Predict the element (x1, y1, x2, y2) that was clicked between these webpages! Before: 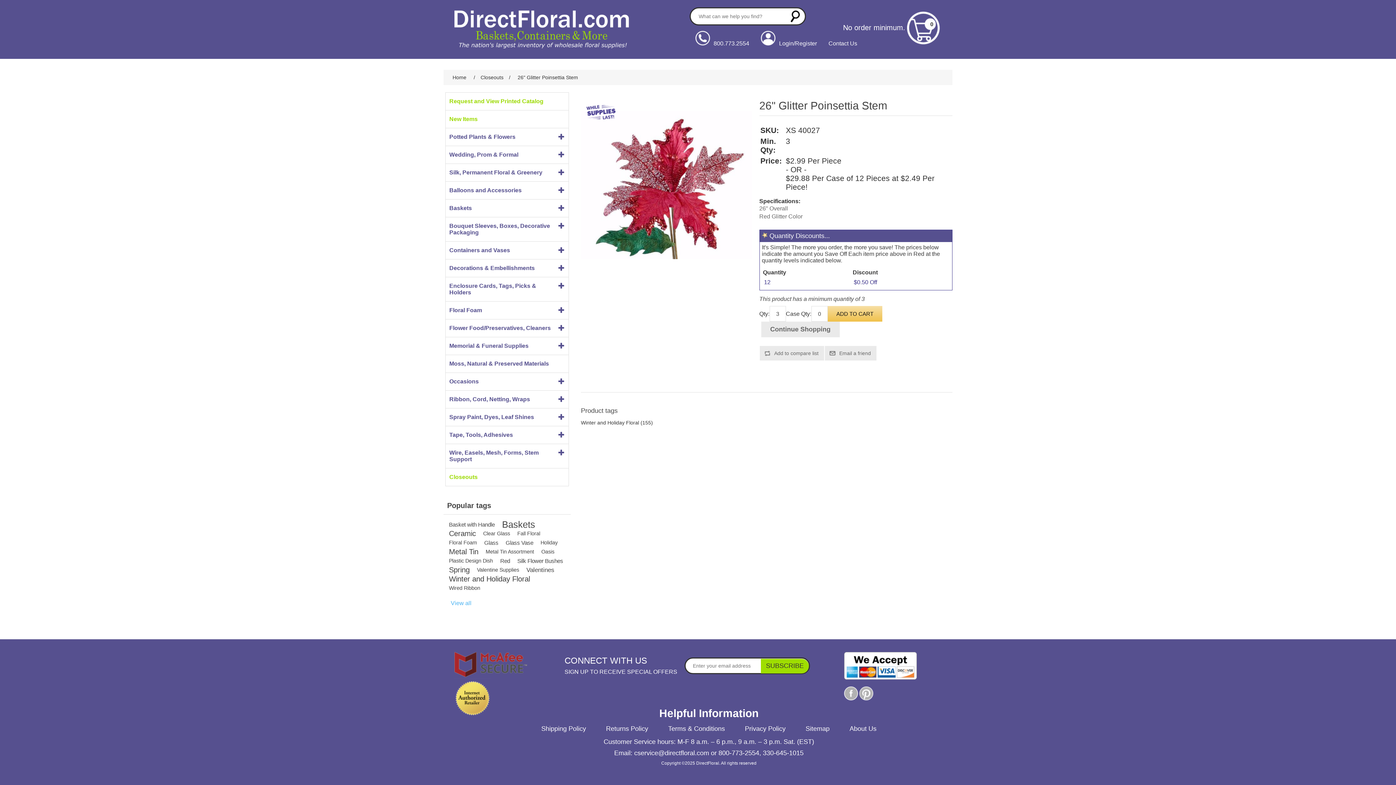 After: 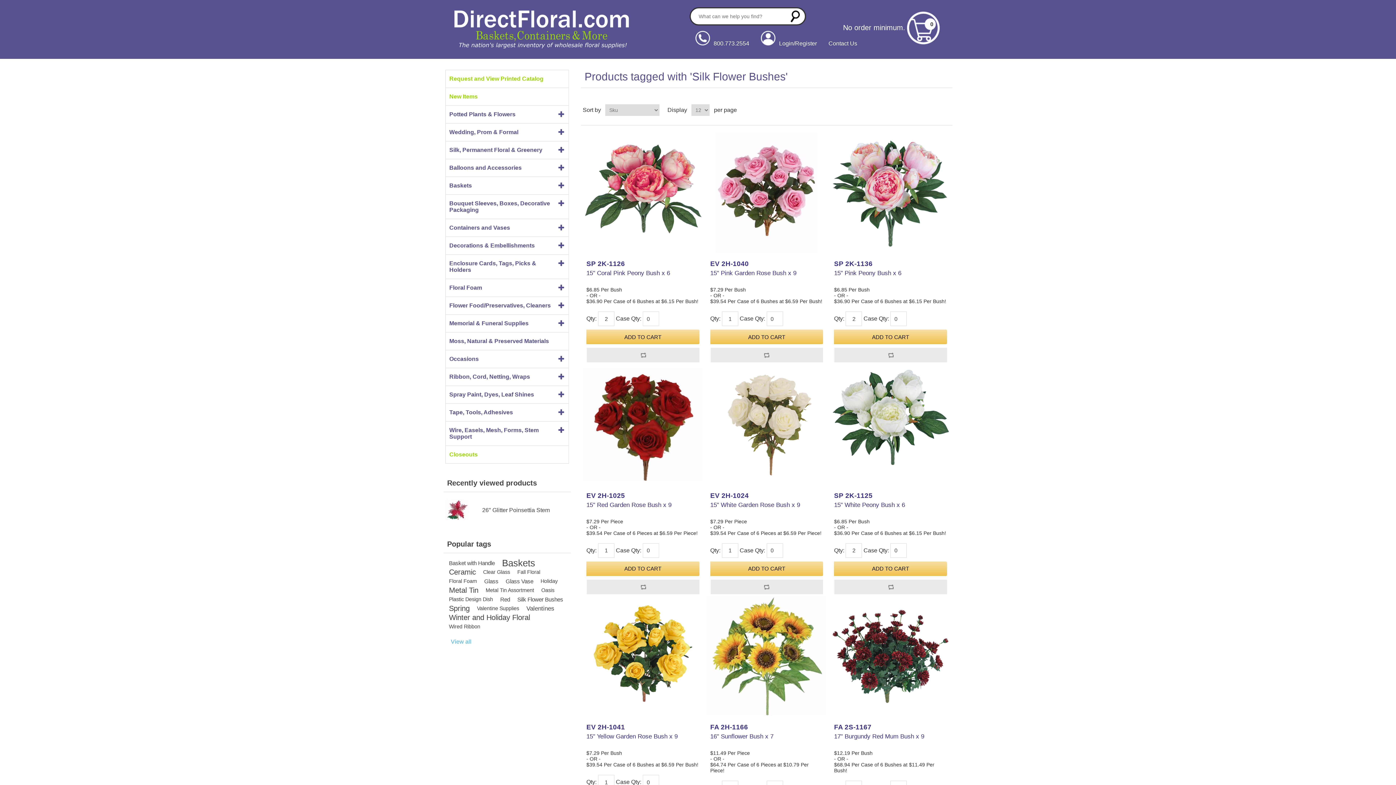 Action: bbox: (517, 556, 563, 565) label: Silk Flower Bushes